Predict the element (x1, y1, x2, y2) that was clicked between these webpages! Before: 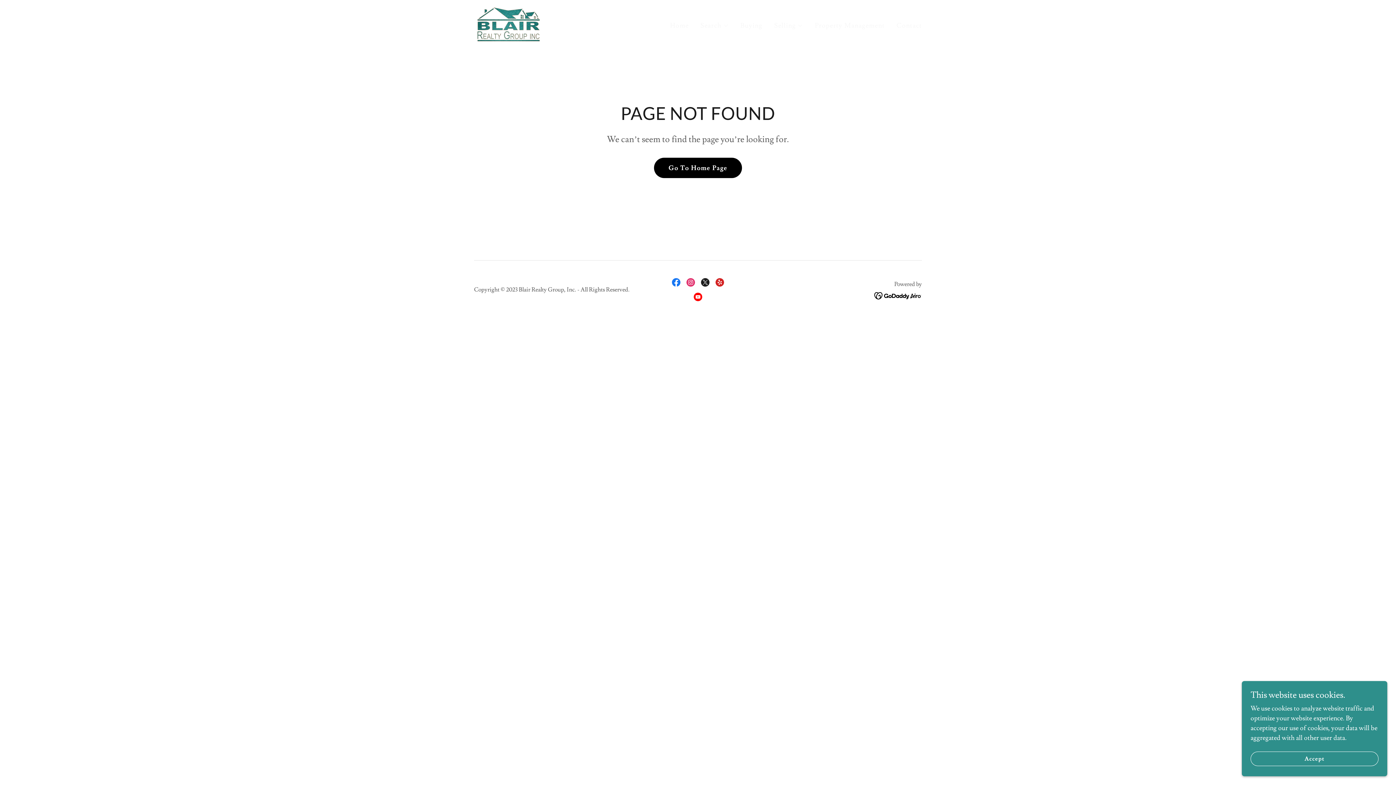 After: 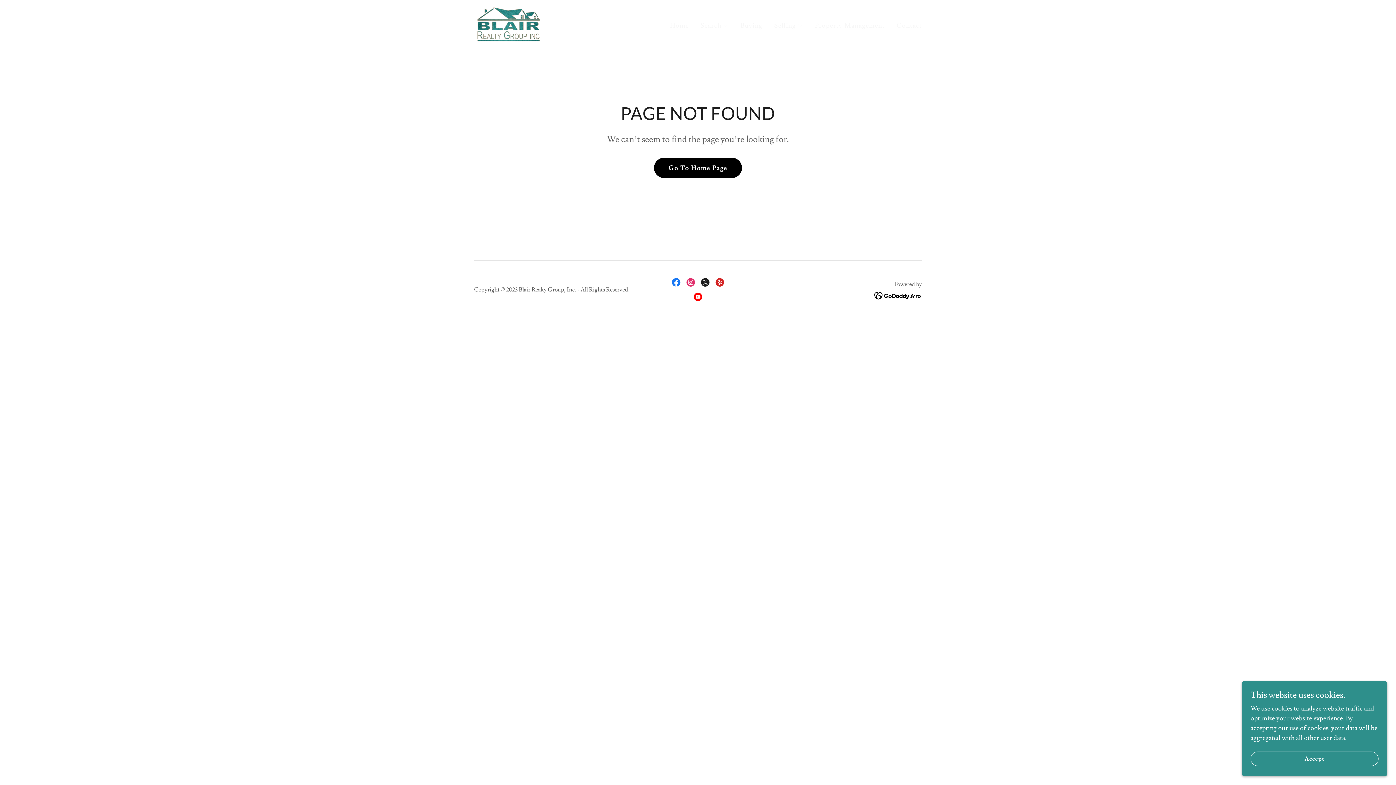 Action: label: YouTube Social Link bbox: (690, 289, 705, 304)